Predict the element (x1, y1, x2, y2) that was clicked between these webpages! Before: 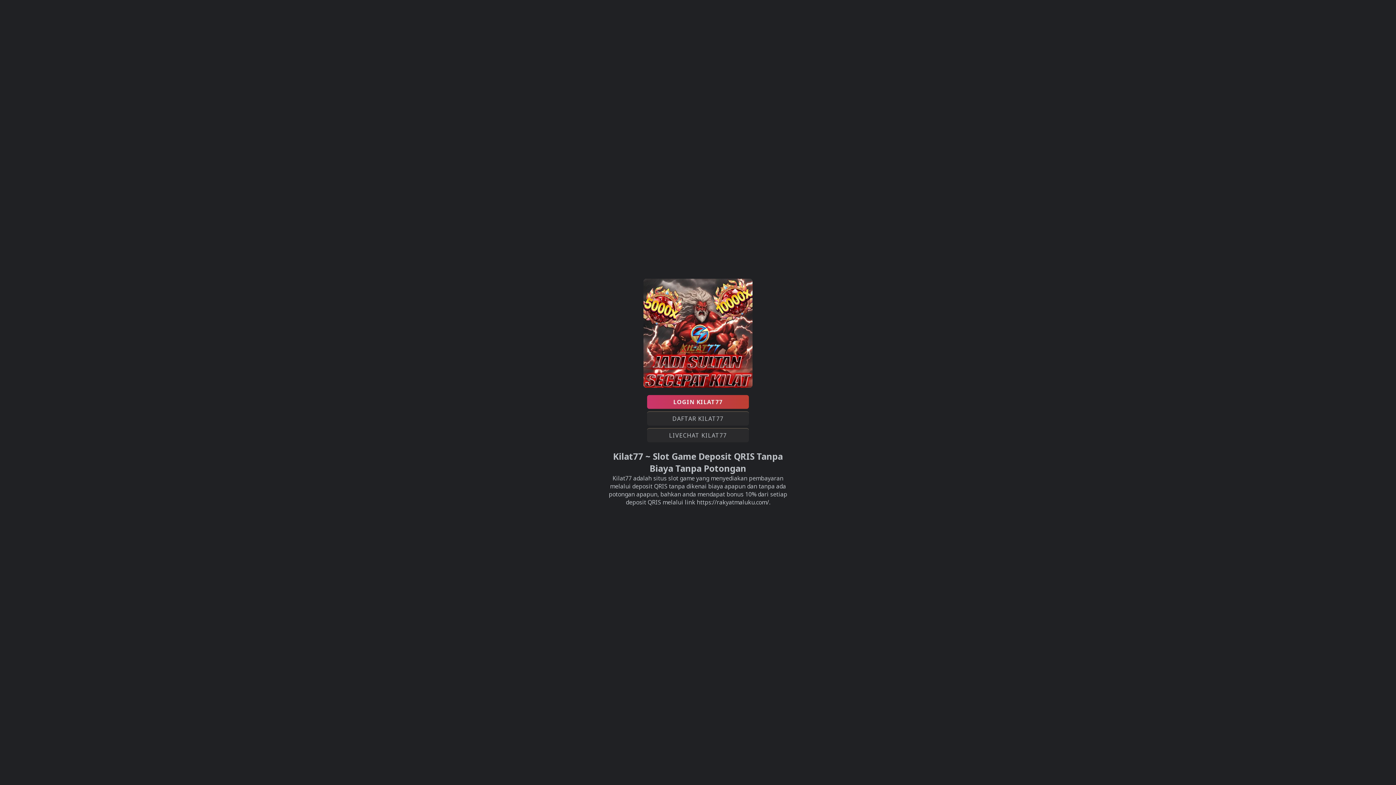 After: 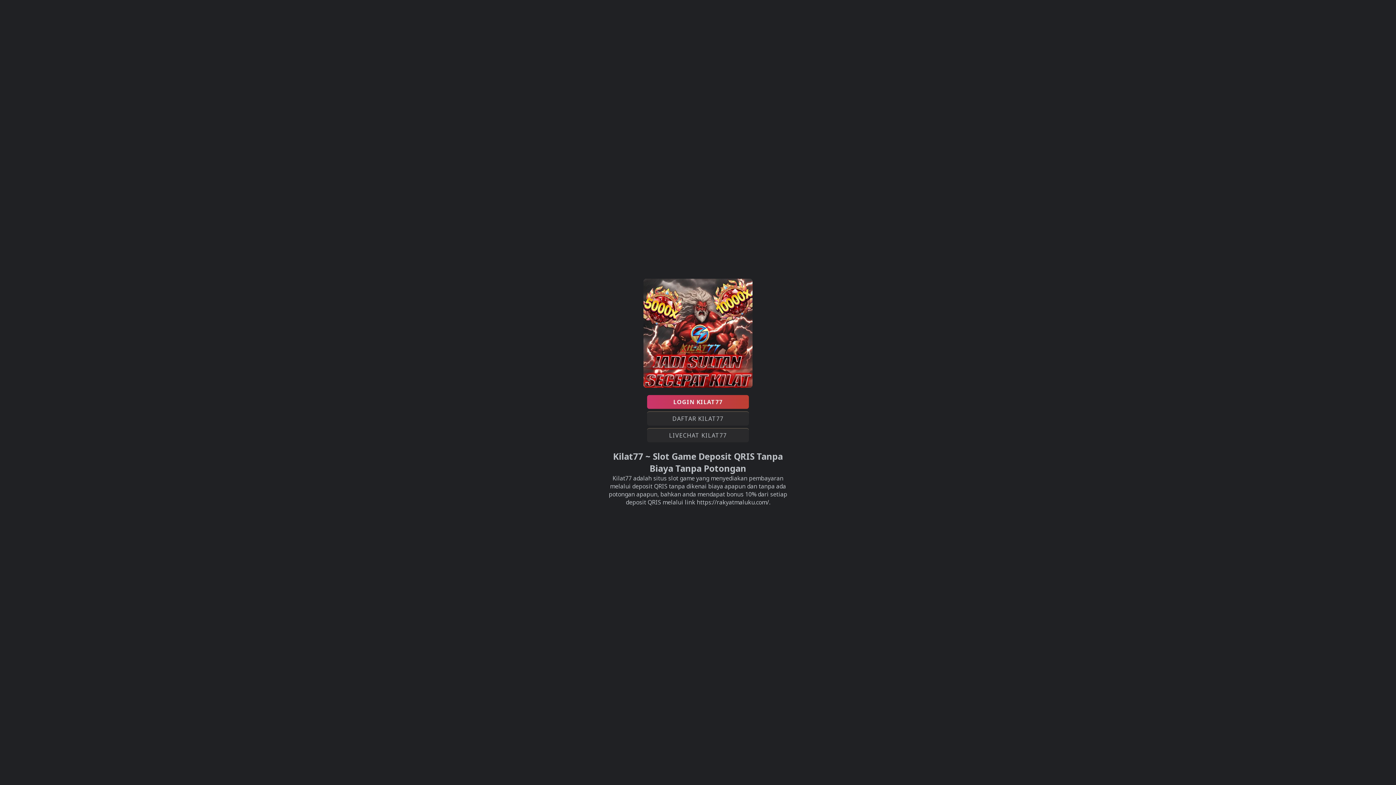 Action: label: Kilat77 bbox: (612, 474, 632, 482)